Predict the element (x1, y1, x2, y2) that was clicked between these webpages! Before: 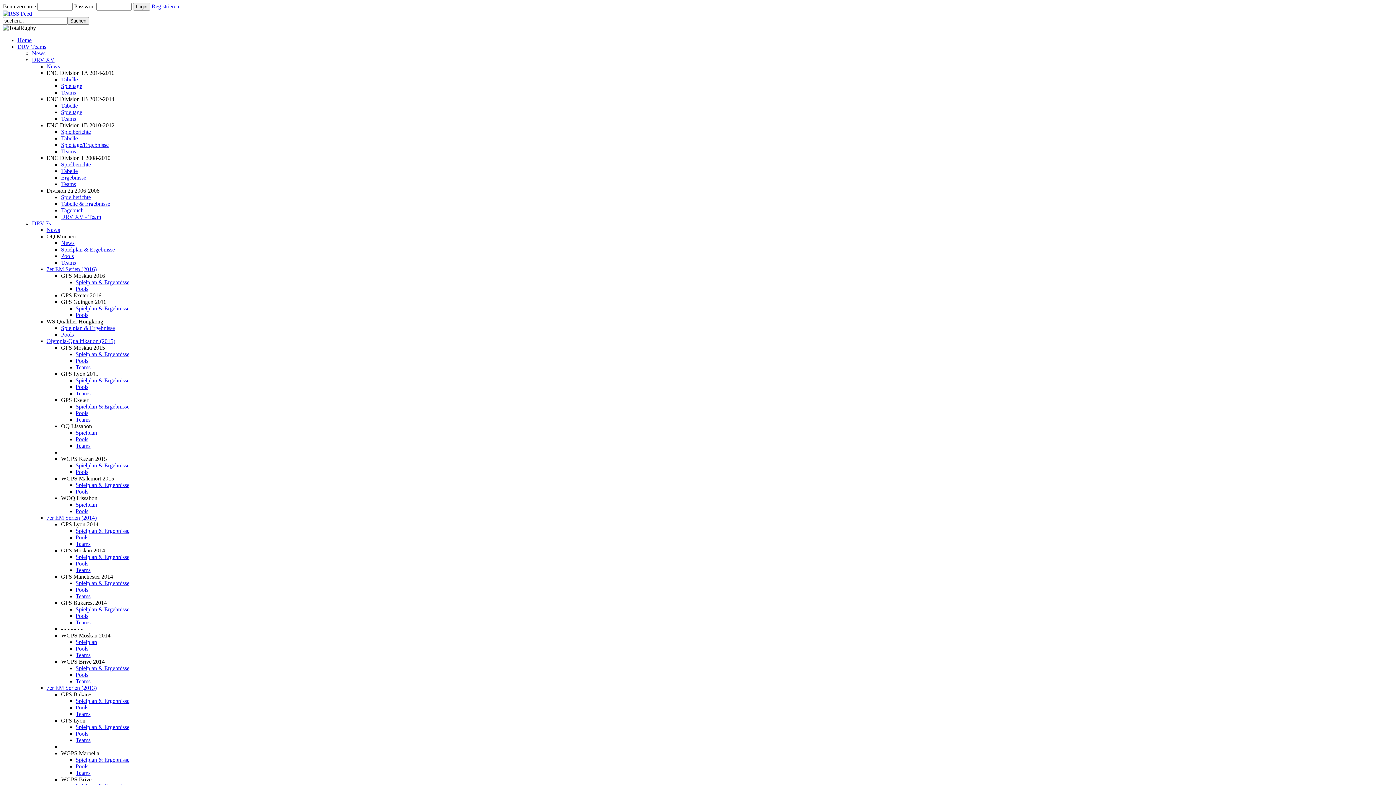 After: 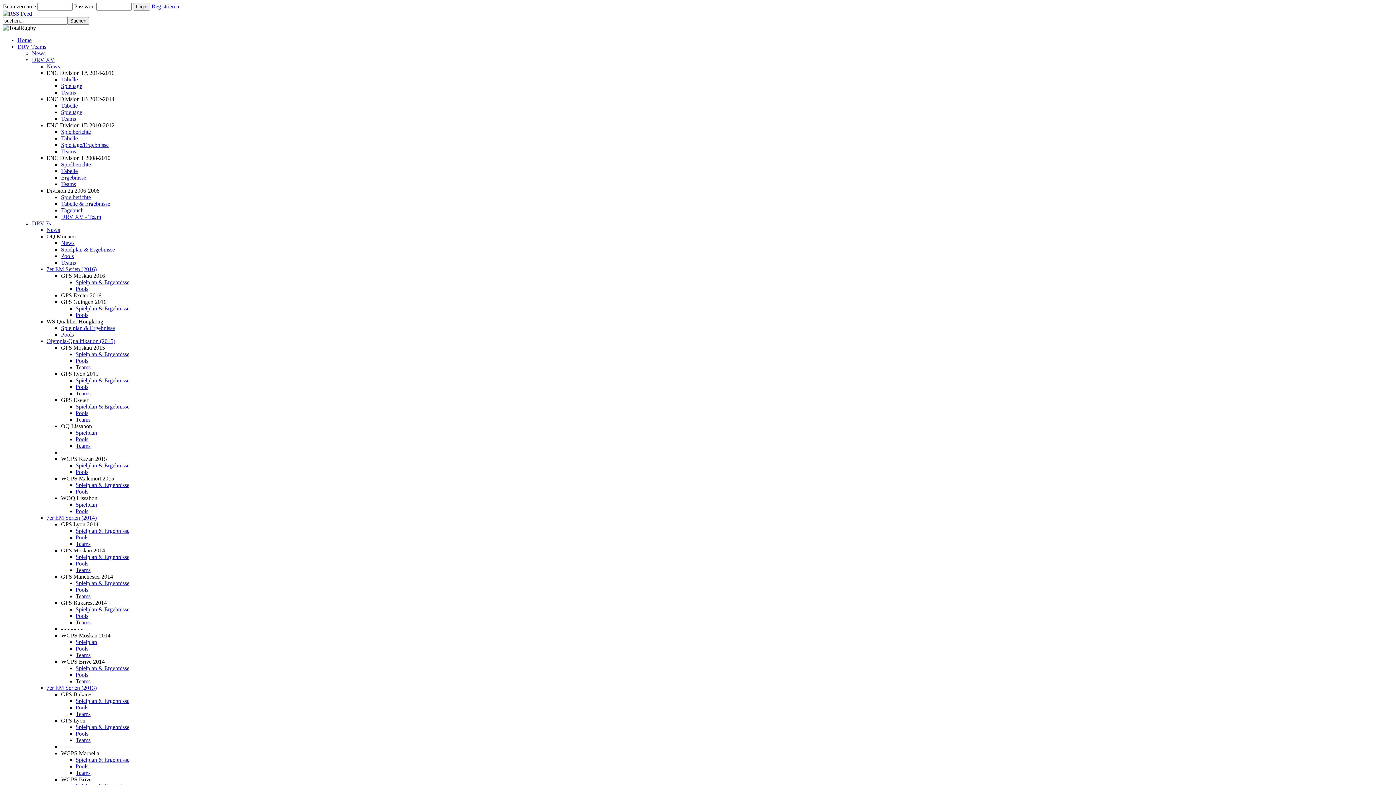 Action: label: Tabelle bbox: (61, 76, 77, 82)